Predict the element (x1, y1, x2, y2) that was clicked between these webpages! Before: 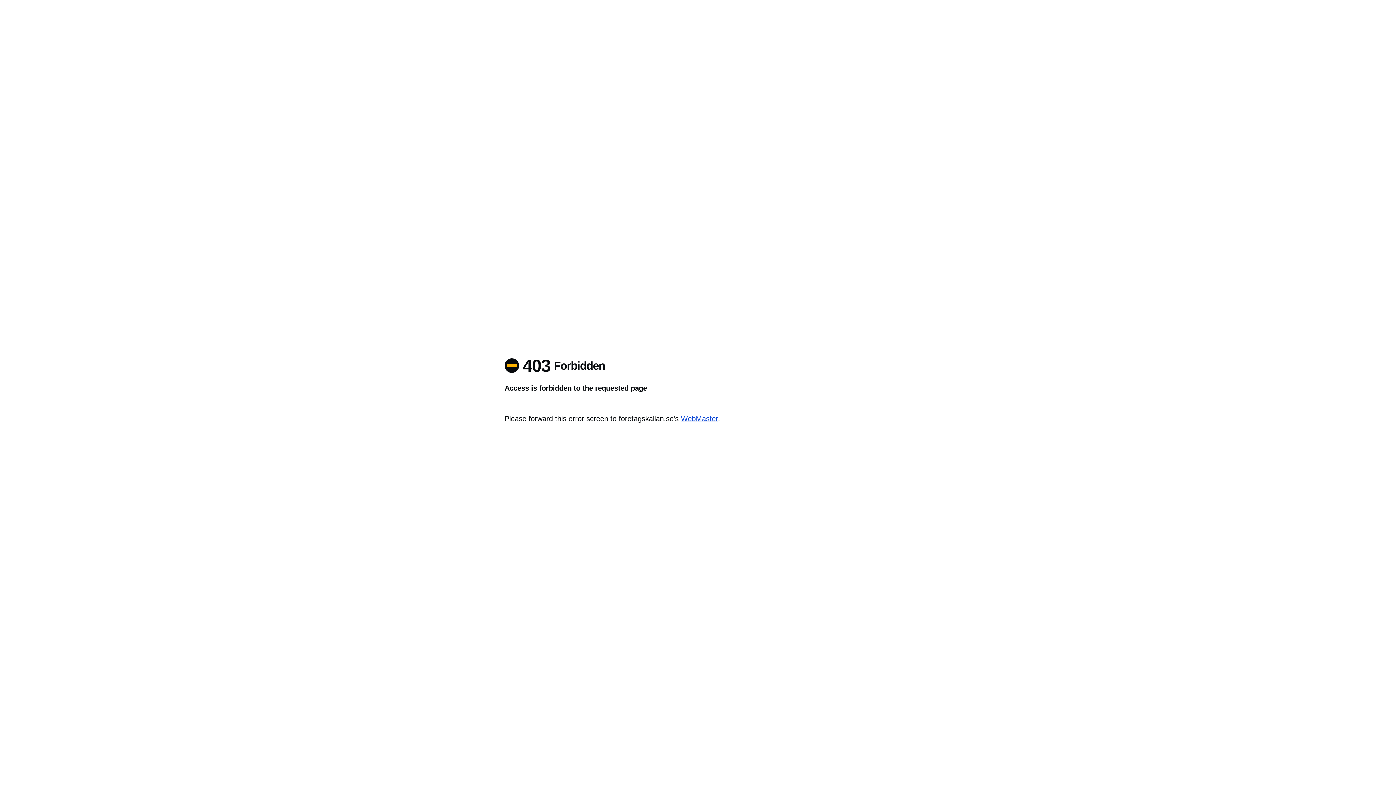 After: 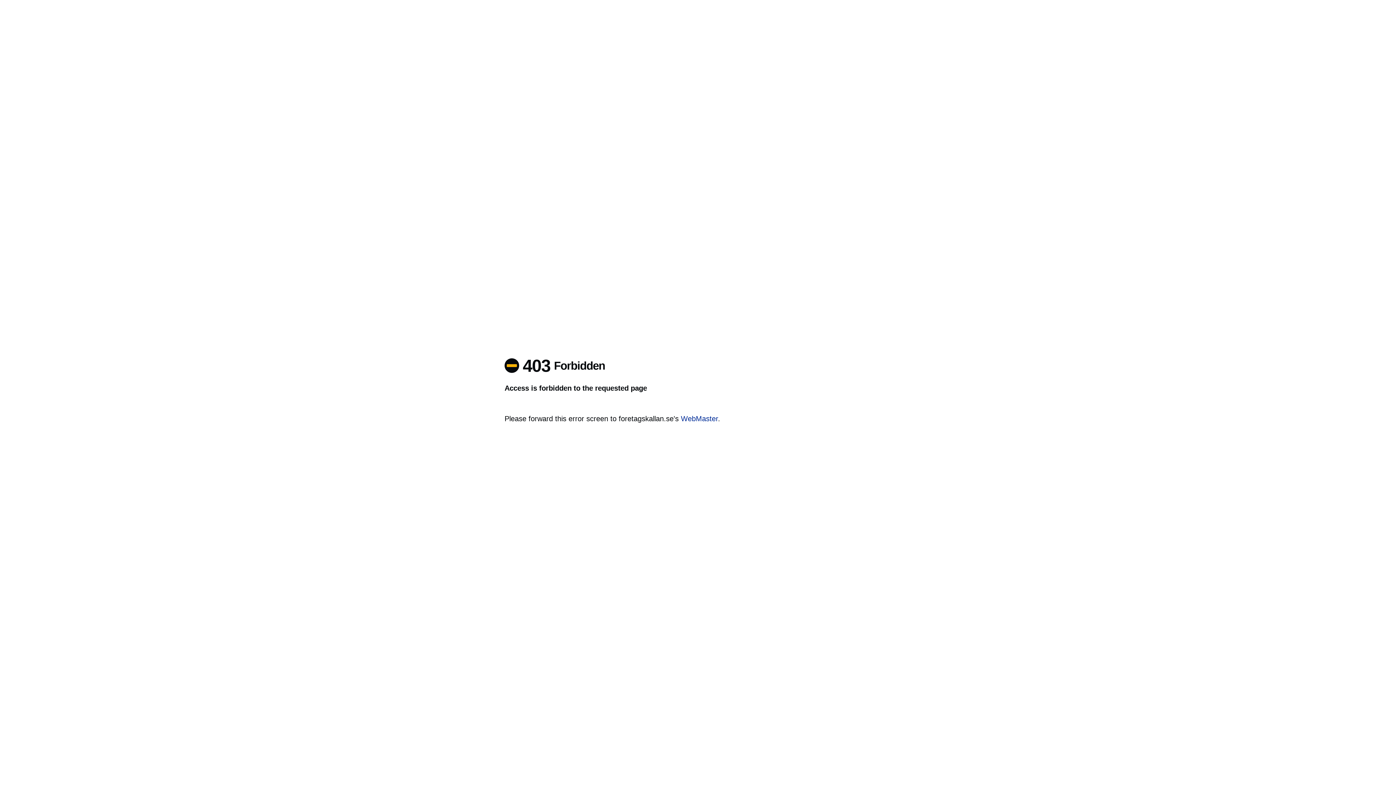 Action: label: WebMaster bbox: (681, 414, 718, 422)